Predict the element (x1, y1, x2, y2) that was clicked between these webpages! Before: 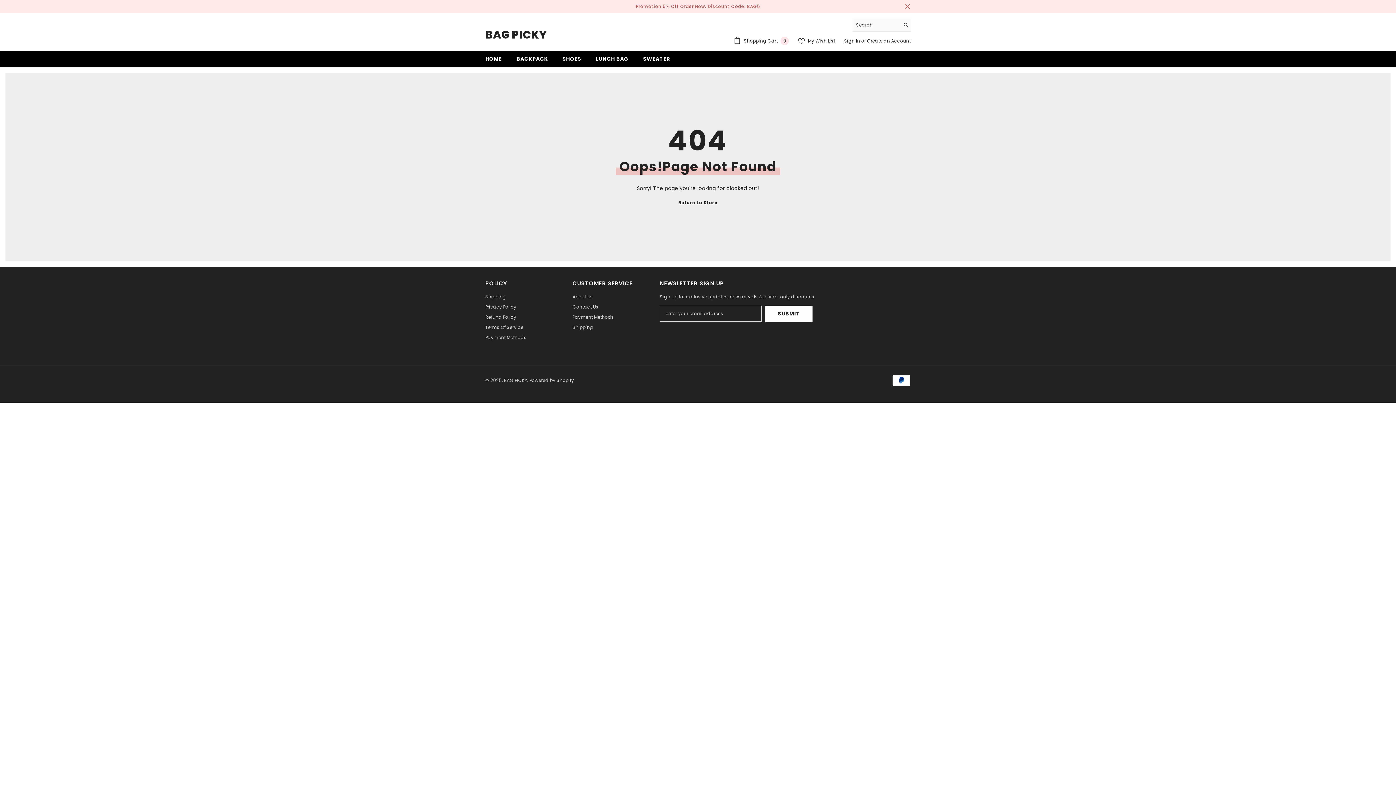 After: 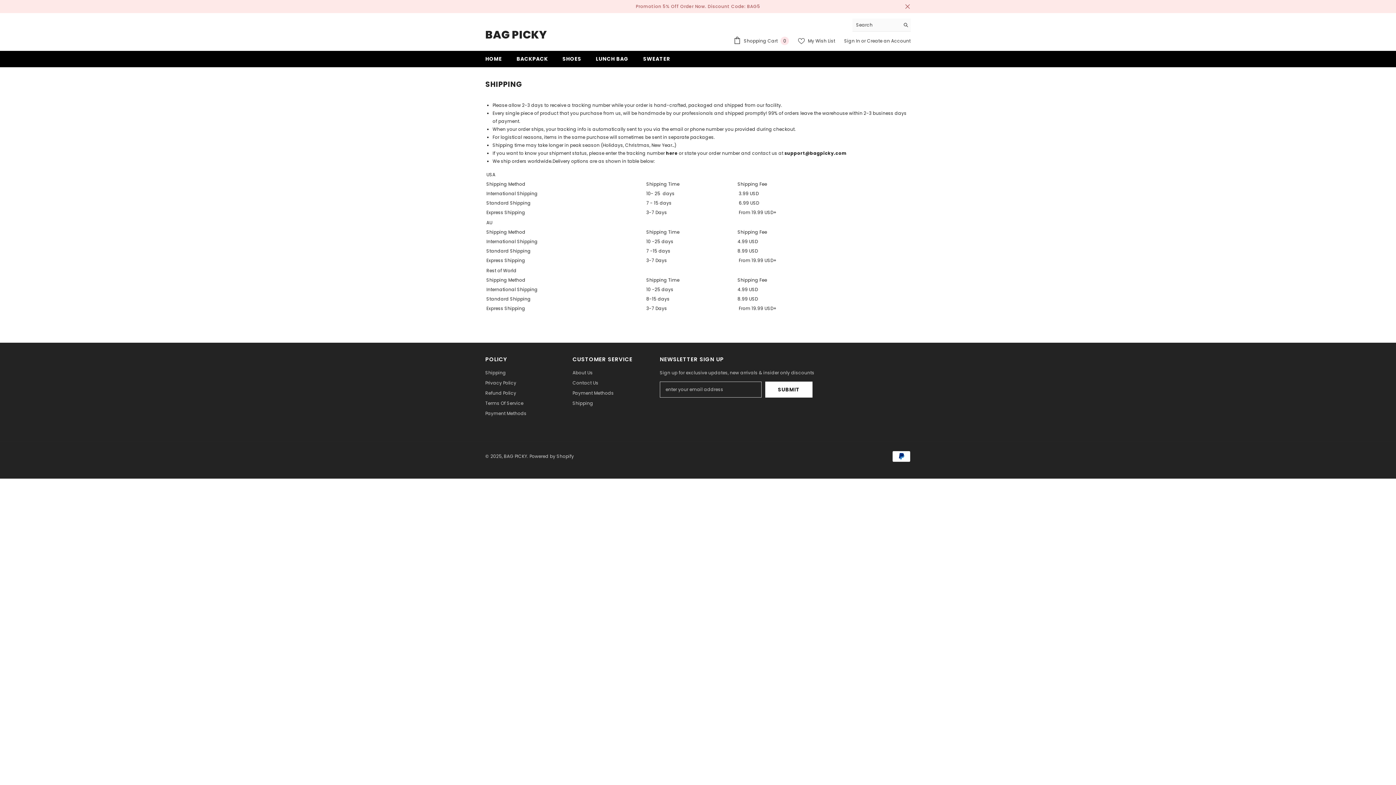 Action: bbox: (572, 322, 593, 332) label: Shipping